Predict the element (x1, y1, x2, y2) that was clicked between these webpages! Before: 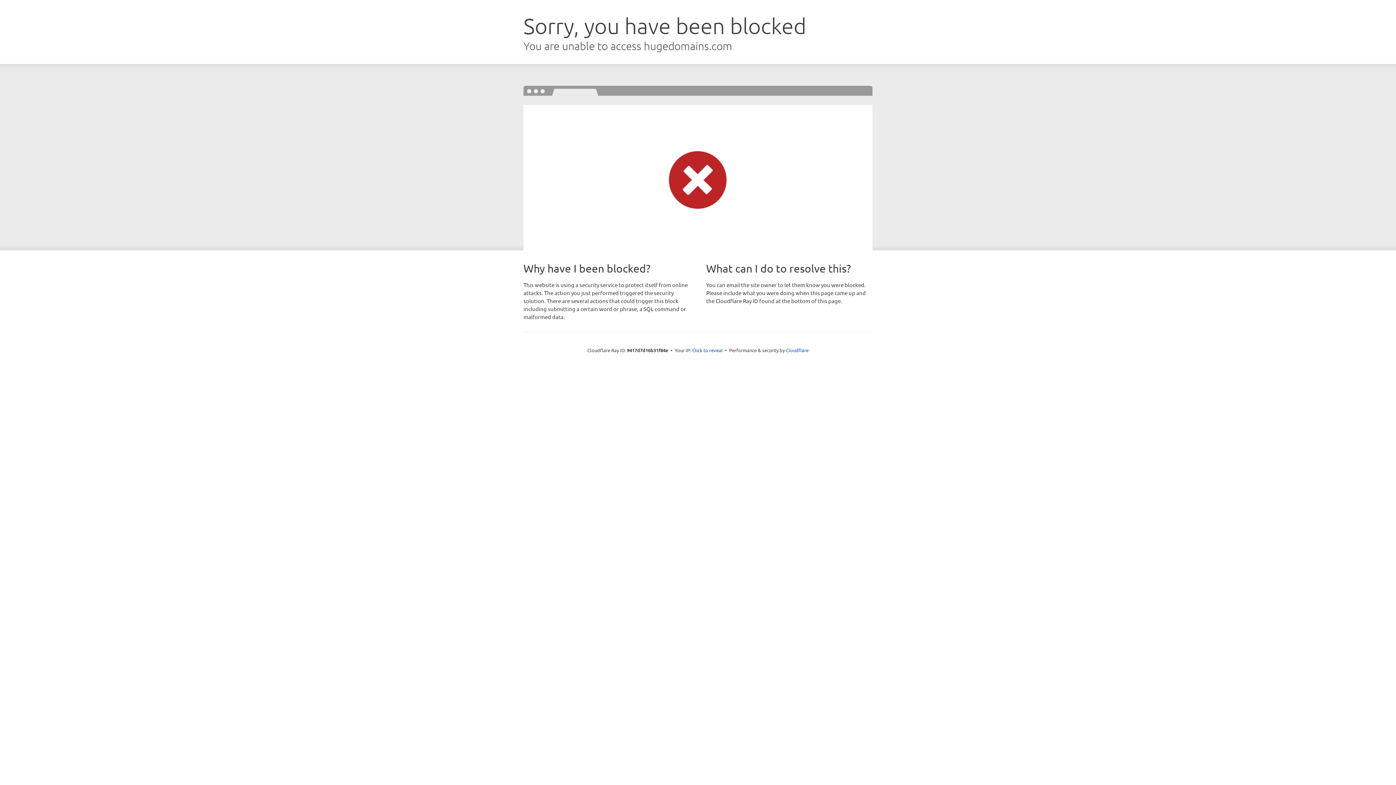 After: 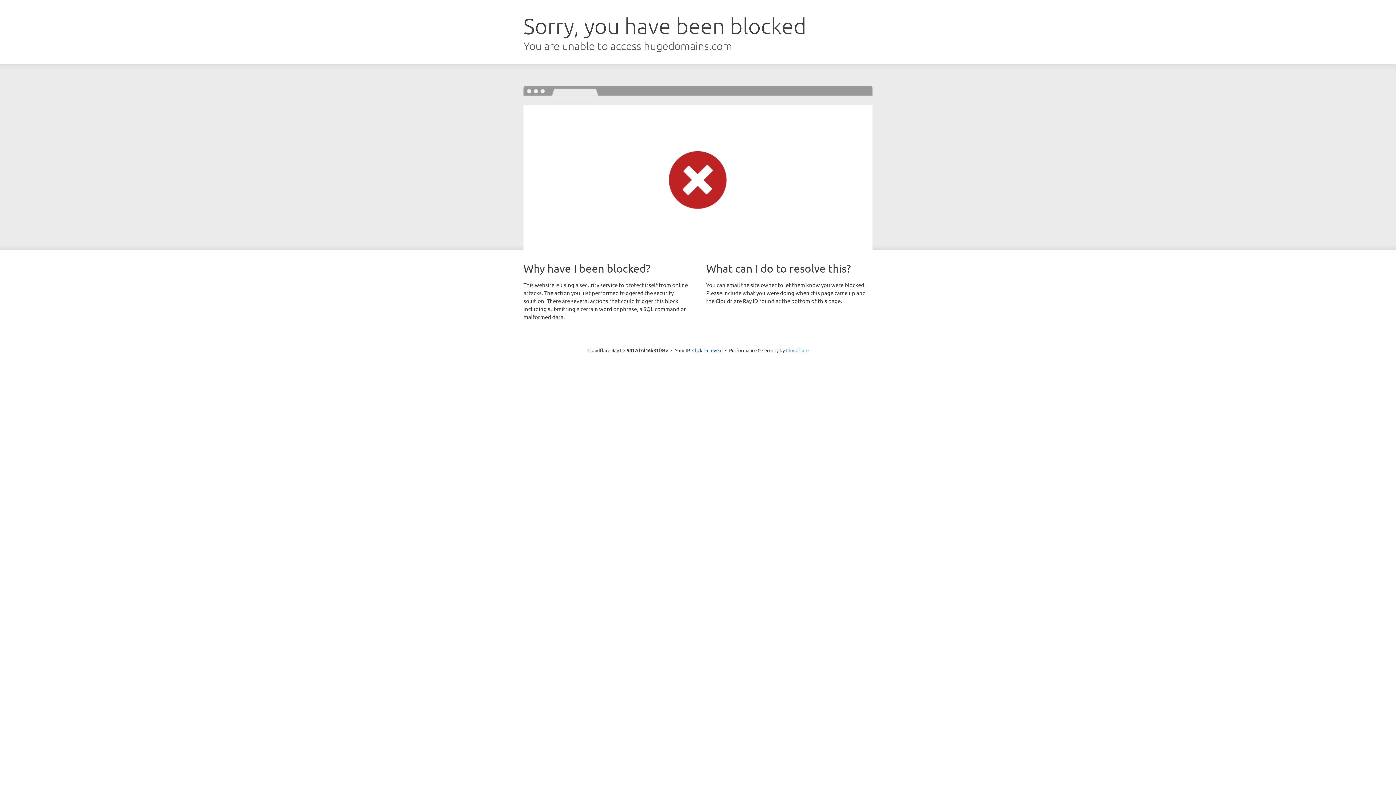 Action: label: Cloudflare bbox: (786, 347, 808, 353)